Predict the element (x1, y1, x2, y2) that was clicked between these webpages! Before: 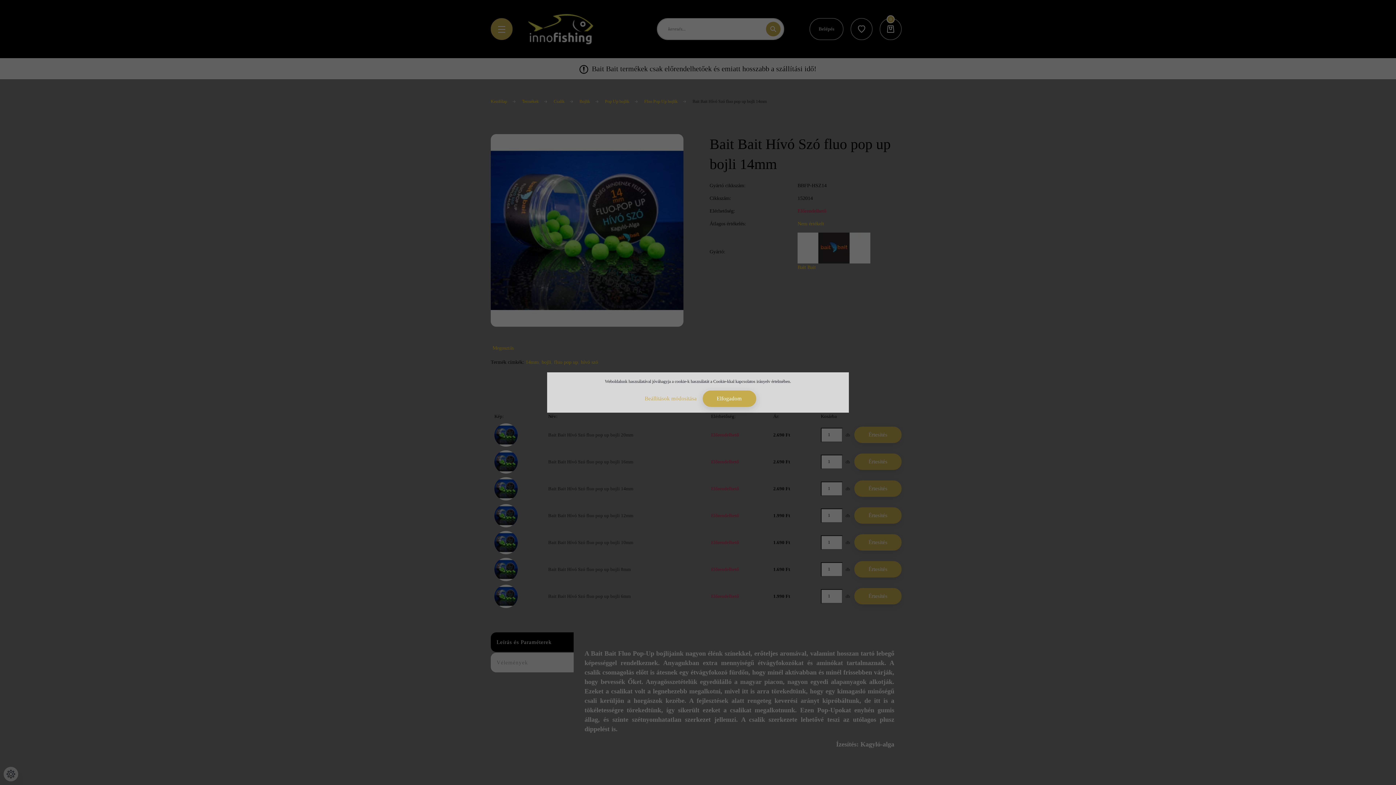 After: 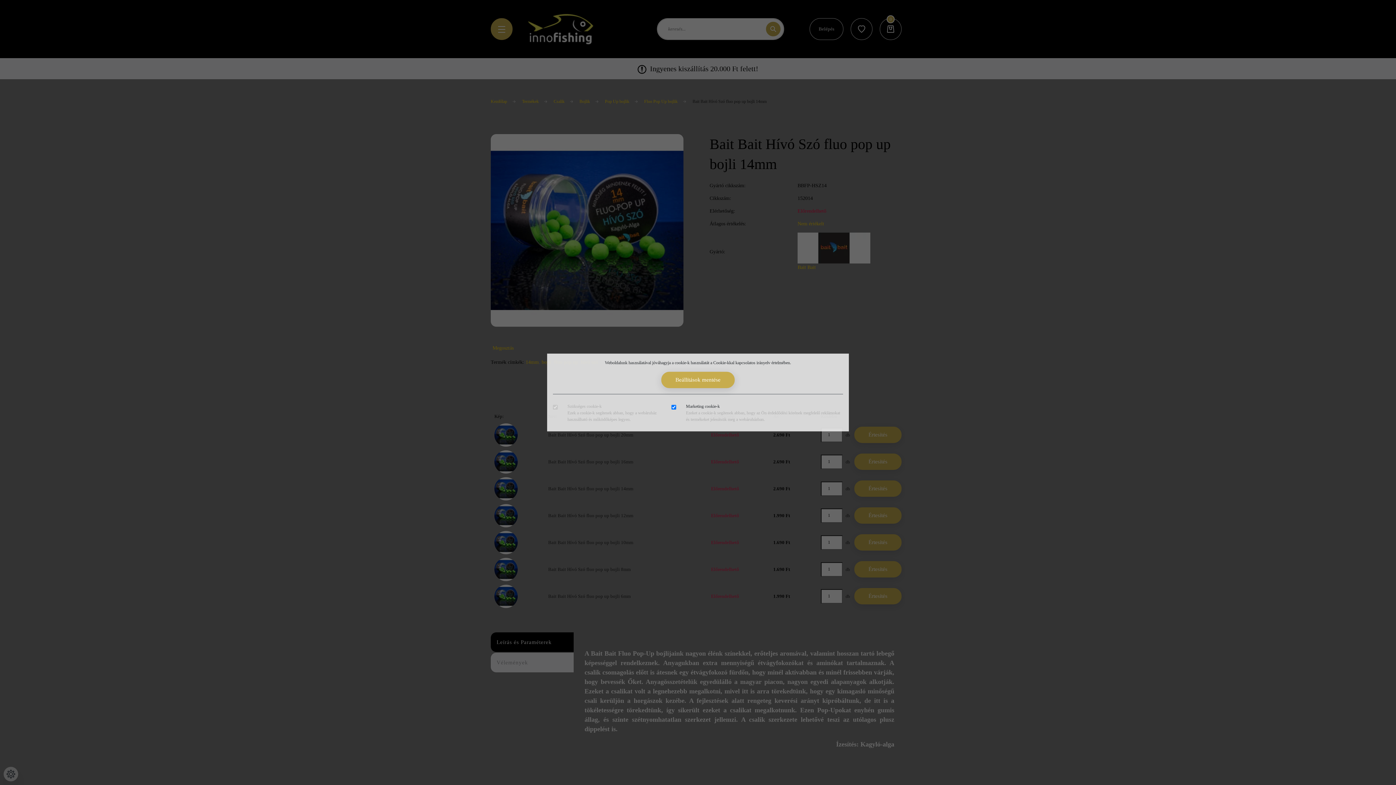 Action: label: Beállítások módosítása bbox: (640, 390, 701, 407)